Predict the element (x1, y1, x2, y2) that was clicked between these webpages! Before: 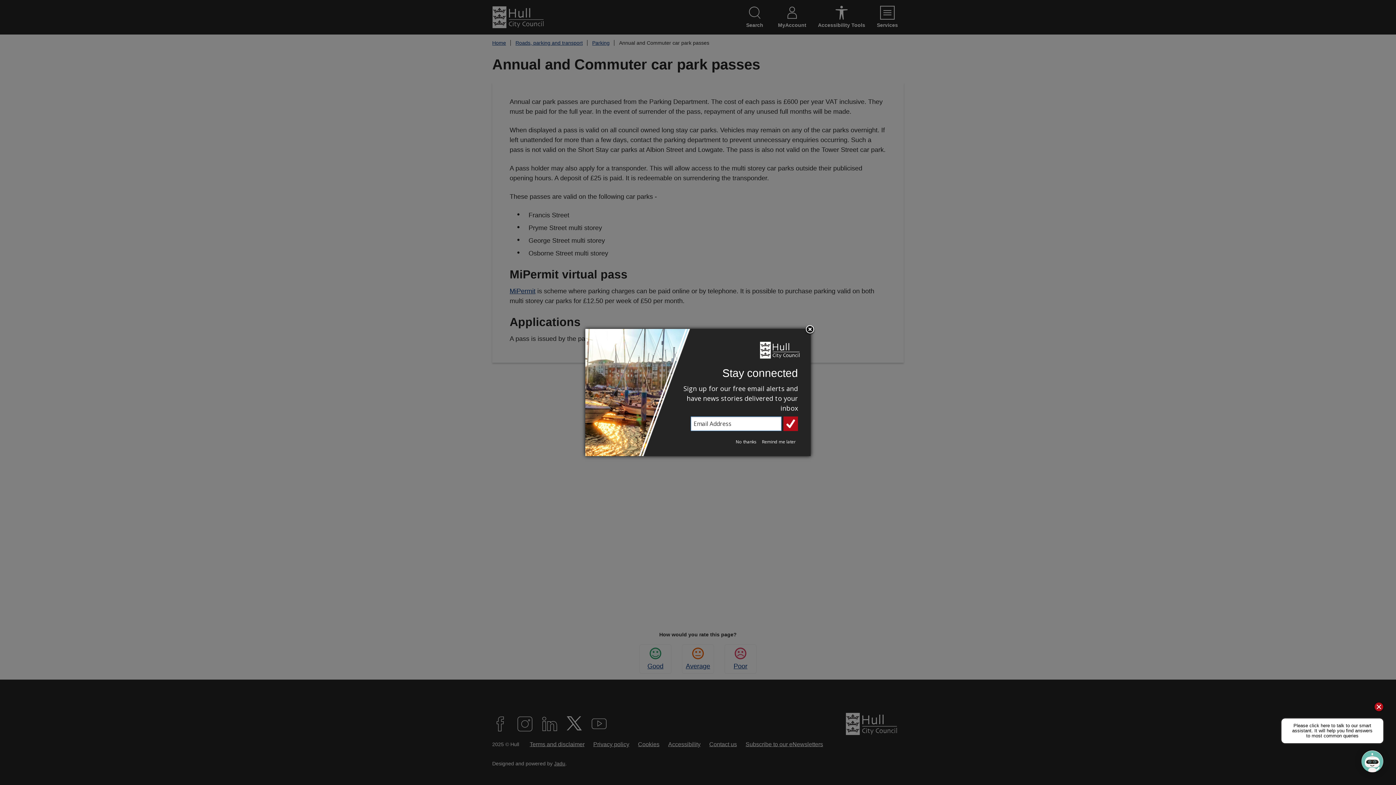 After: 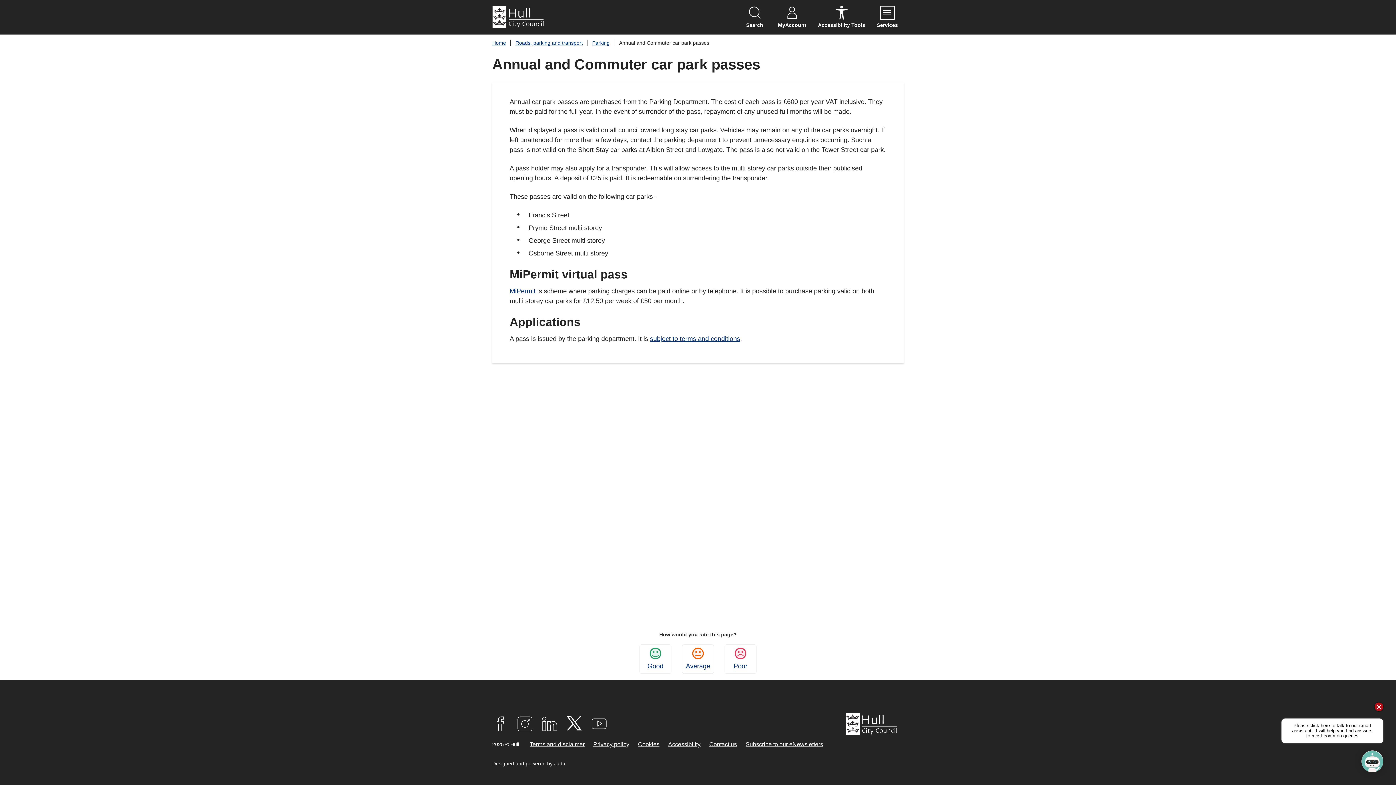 Action: bbox: (804, 324, 815, 335) label: Close subscription dialog